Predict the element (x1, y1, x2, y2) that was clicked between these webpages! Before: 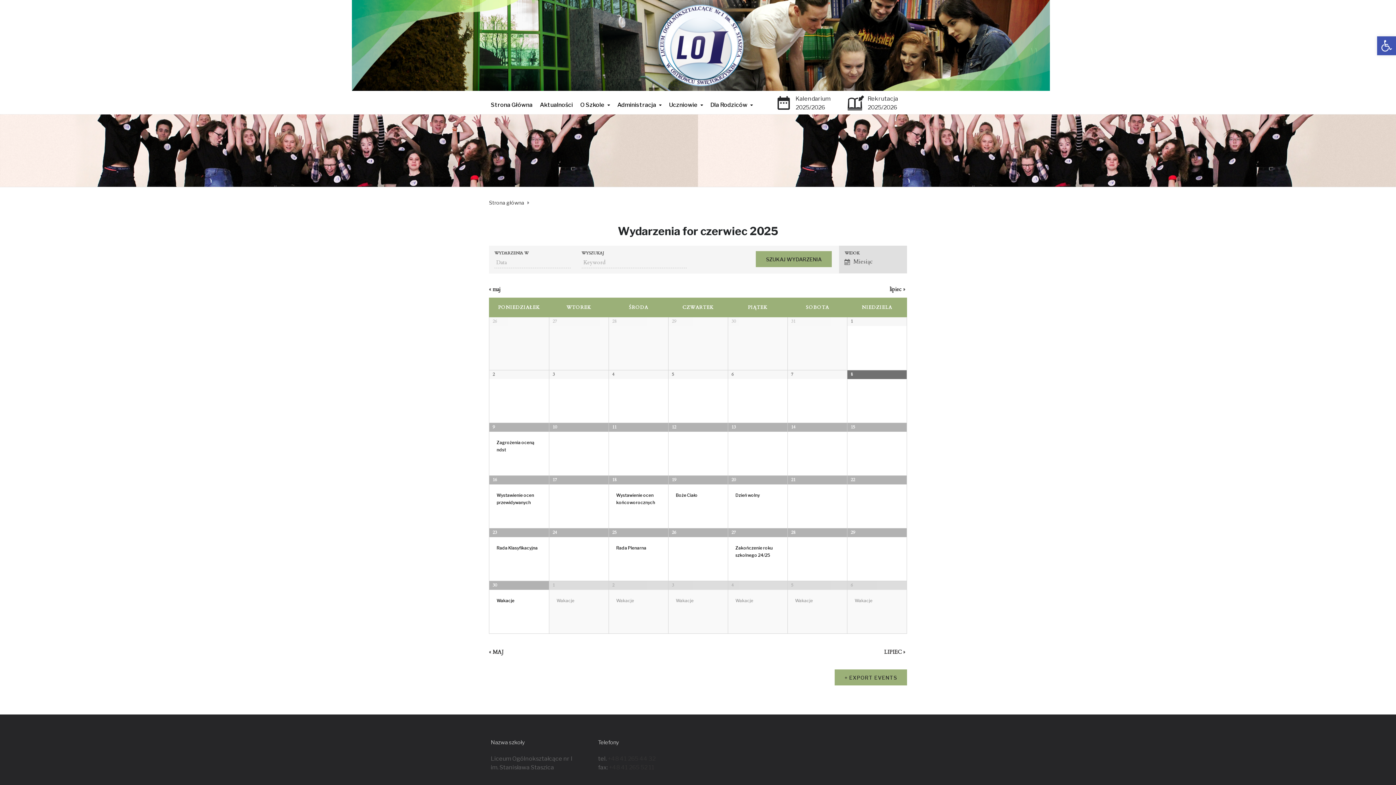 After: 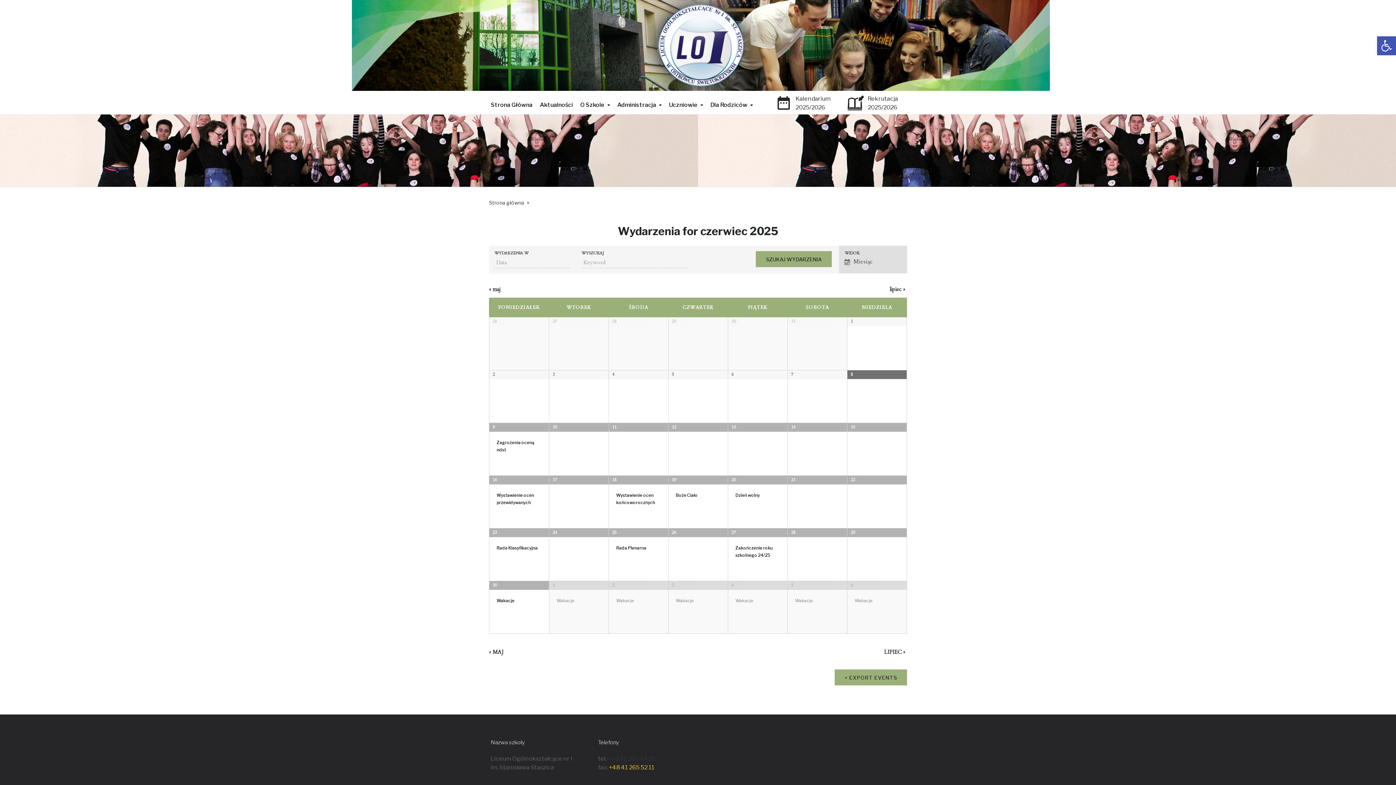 Action: label: +48 41 265 52 11 bbox: (609, 764, 654, 771)